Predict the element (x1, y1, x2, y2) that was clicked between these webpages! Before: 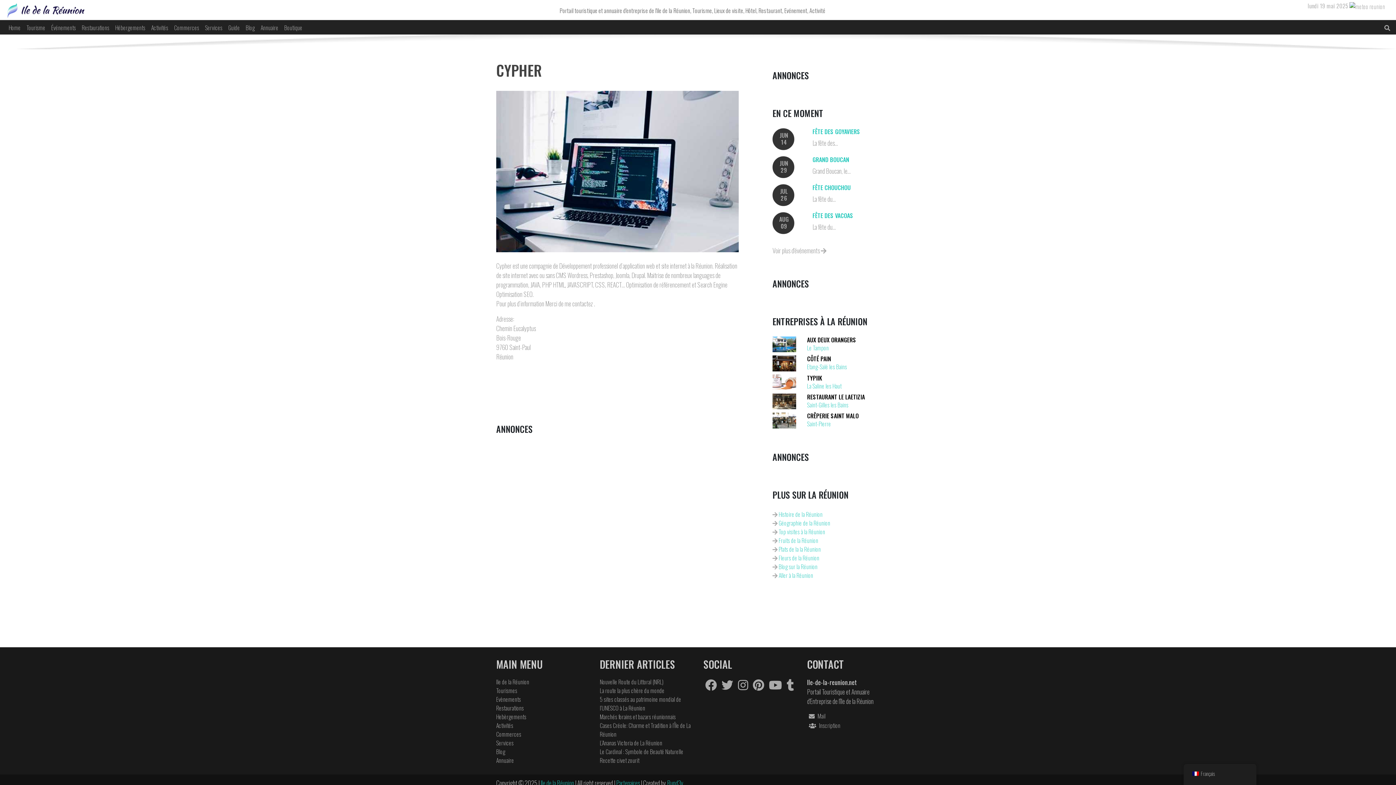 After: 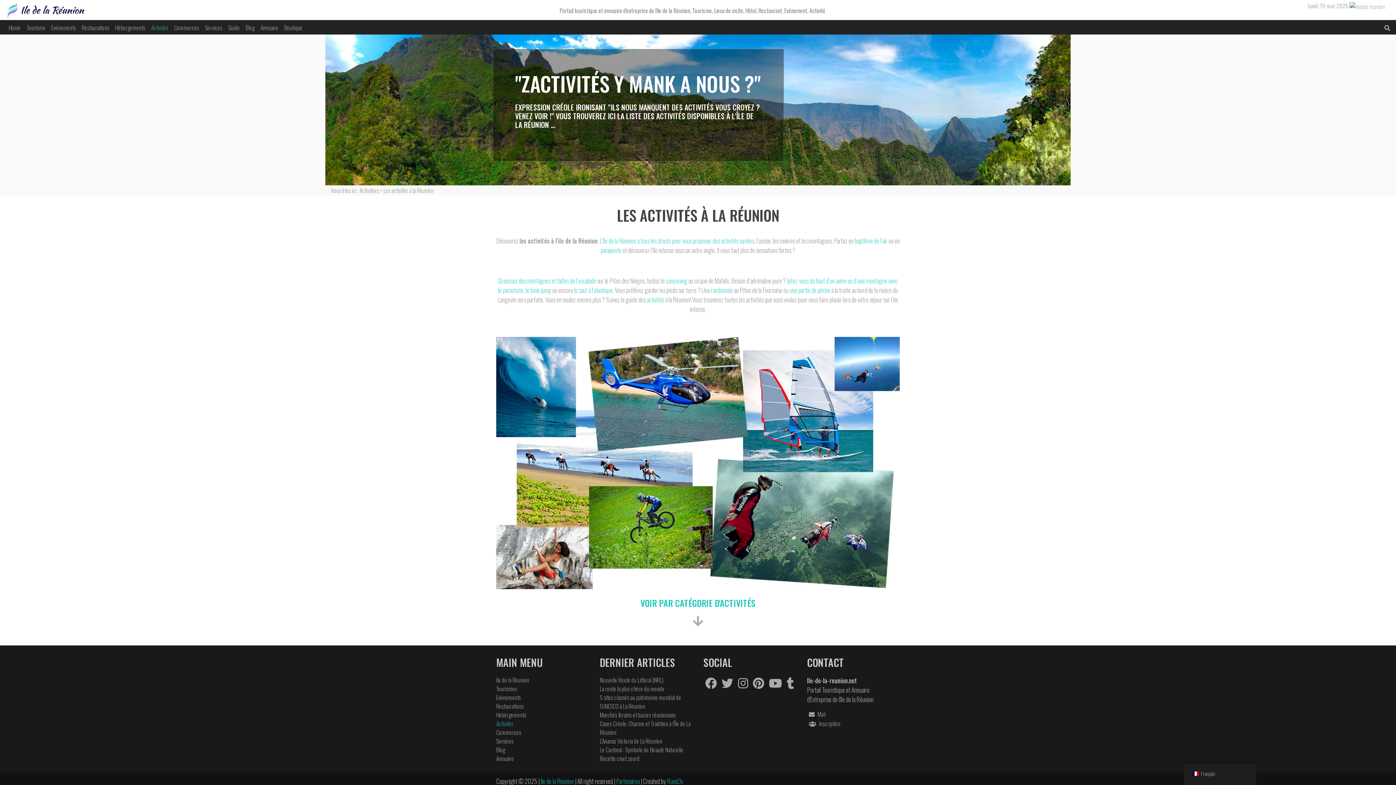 Action: bbox: (151, 23, 168, 31) label: Activités